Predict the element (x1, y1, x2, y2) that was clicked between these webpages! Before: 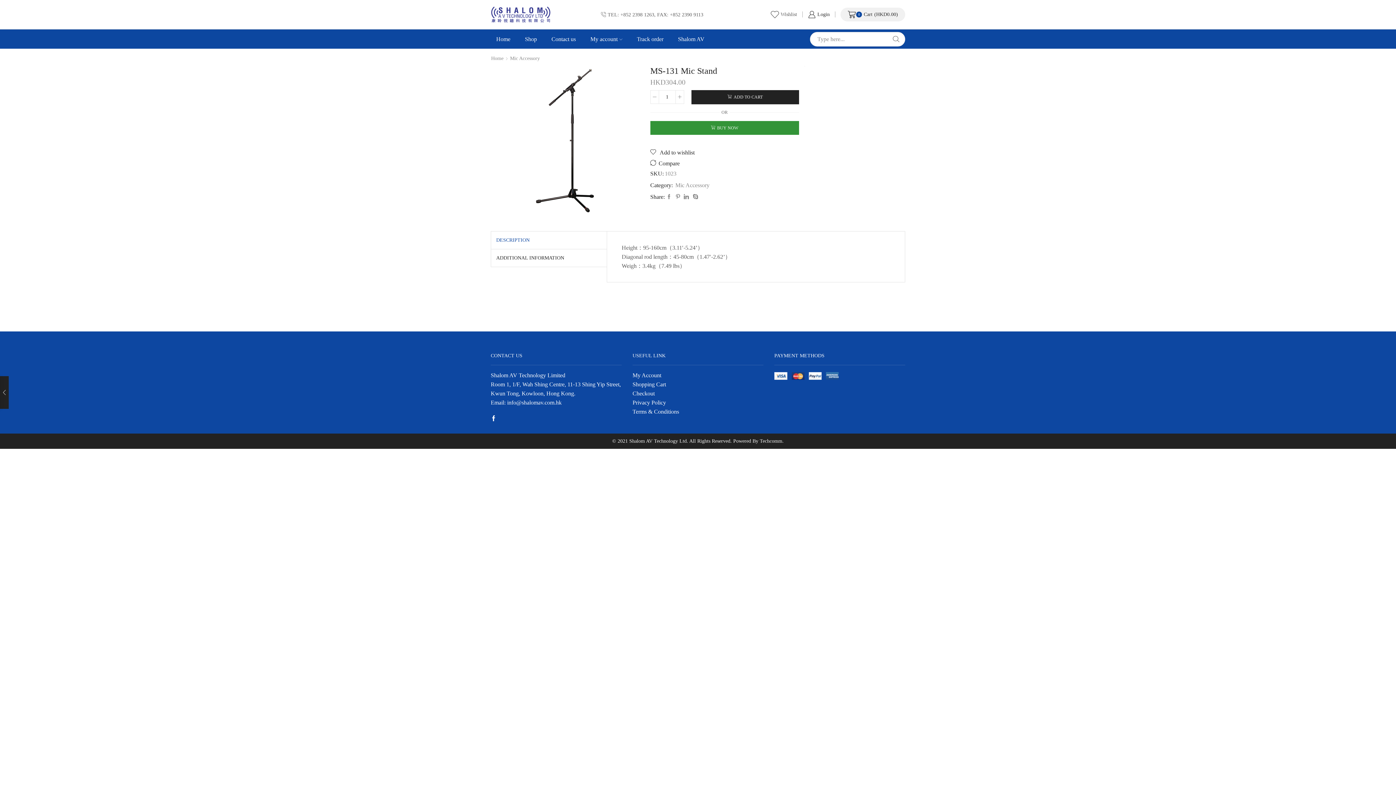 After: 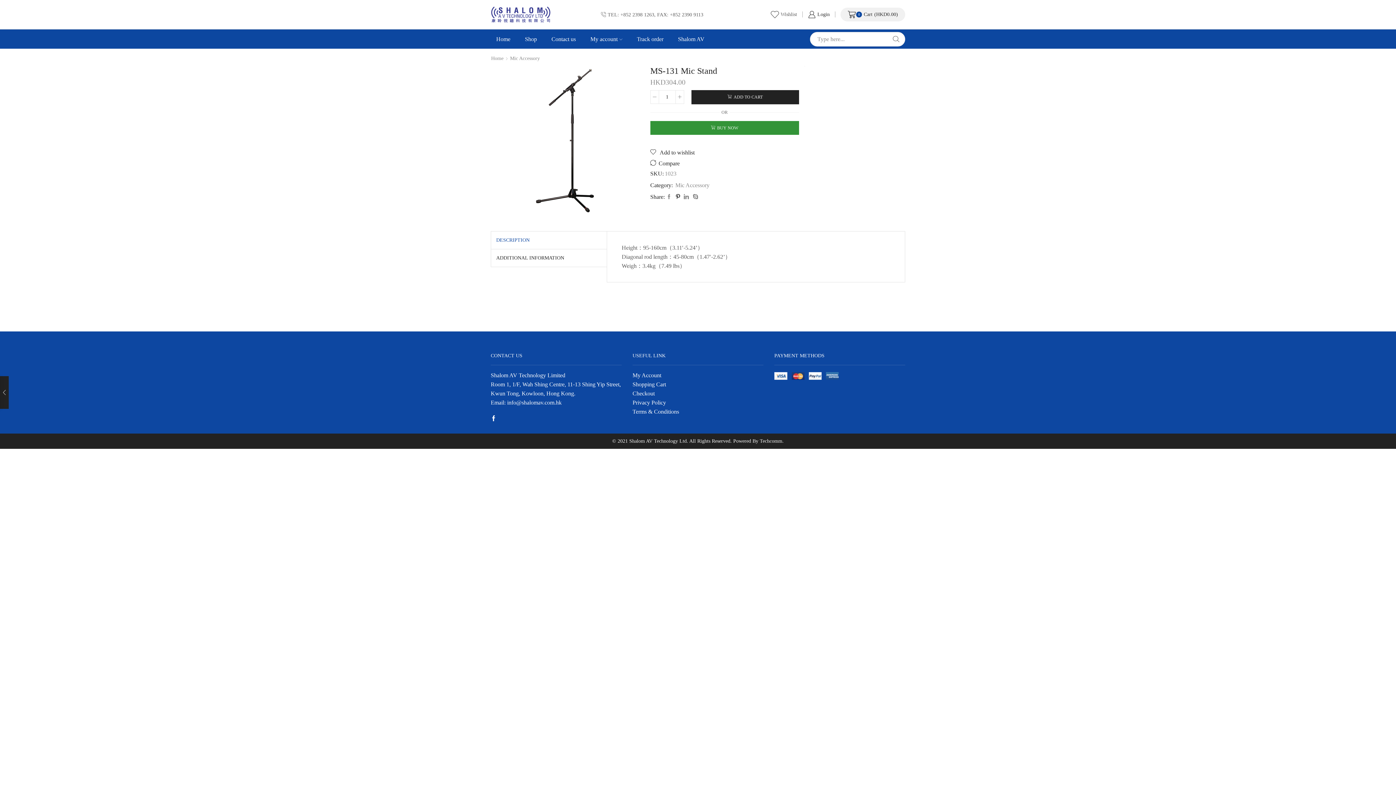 Action: bbox: (673, 194, 682, 200)